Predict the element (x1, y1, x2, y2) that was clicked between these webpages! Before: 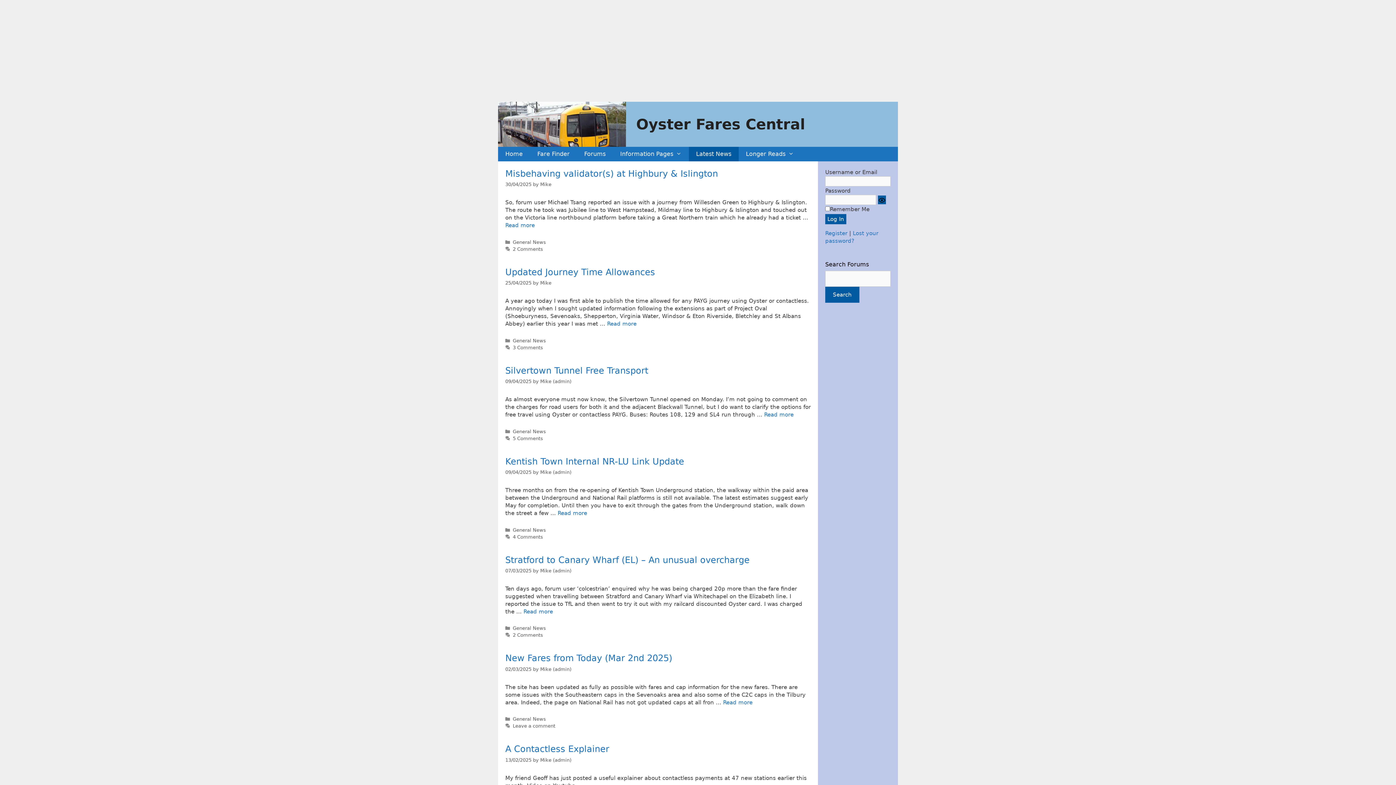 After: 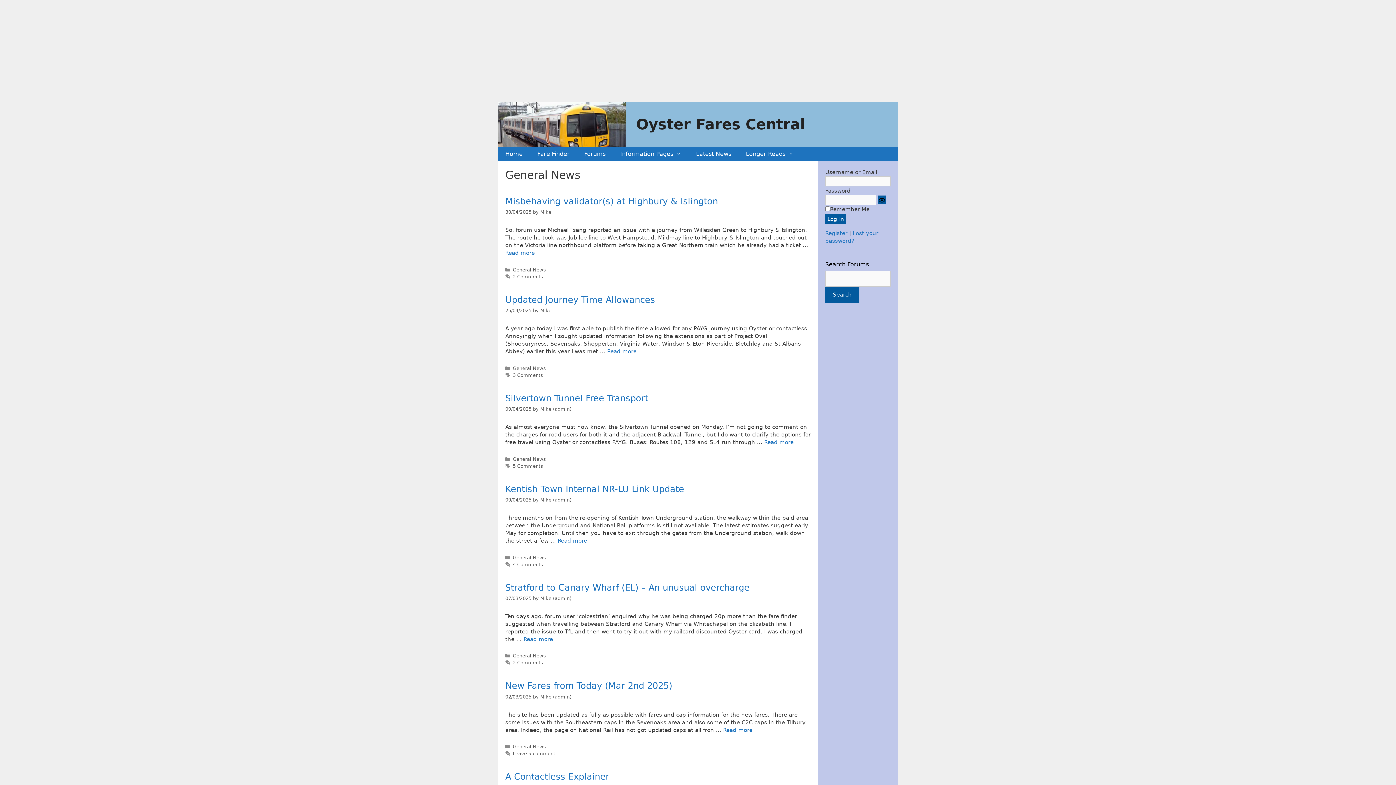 Action: bbox: (512, 716, 546, 722) label: General News